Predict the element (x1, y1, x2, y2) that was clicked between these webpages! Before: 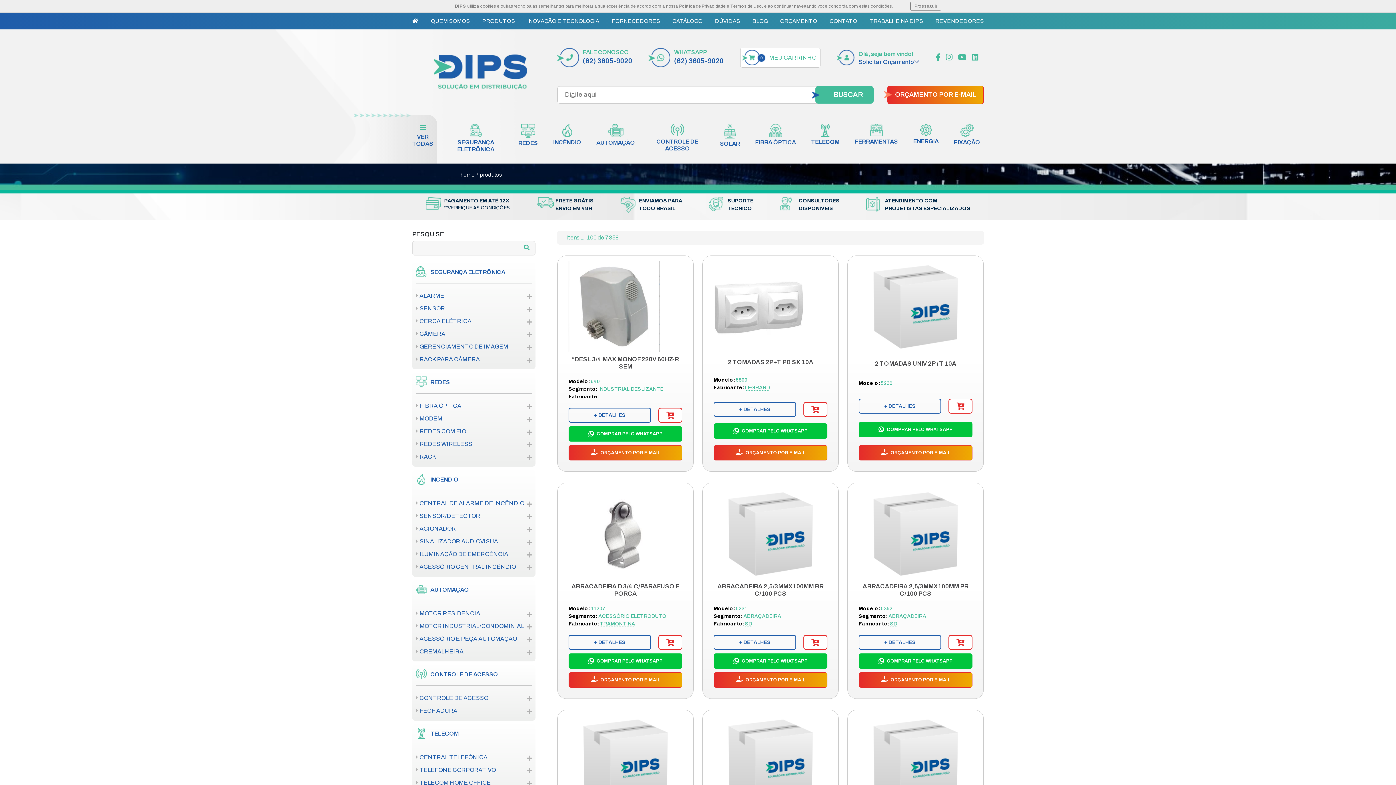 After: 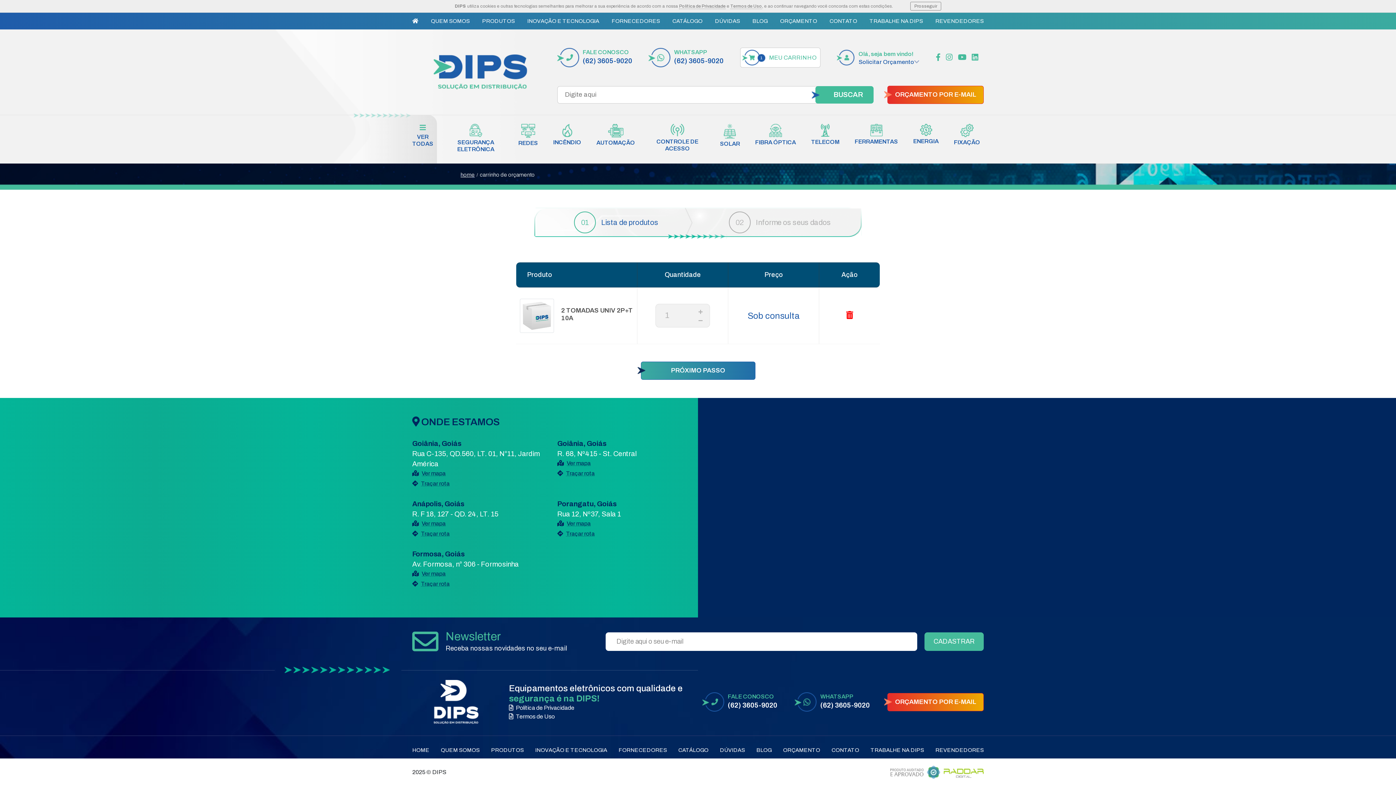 Action: bbox: (948, 398, 972, 413)